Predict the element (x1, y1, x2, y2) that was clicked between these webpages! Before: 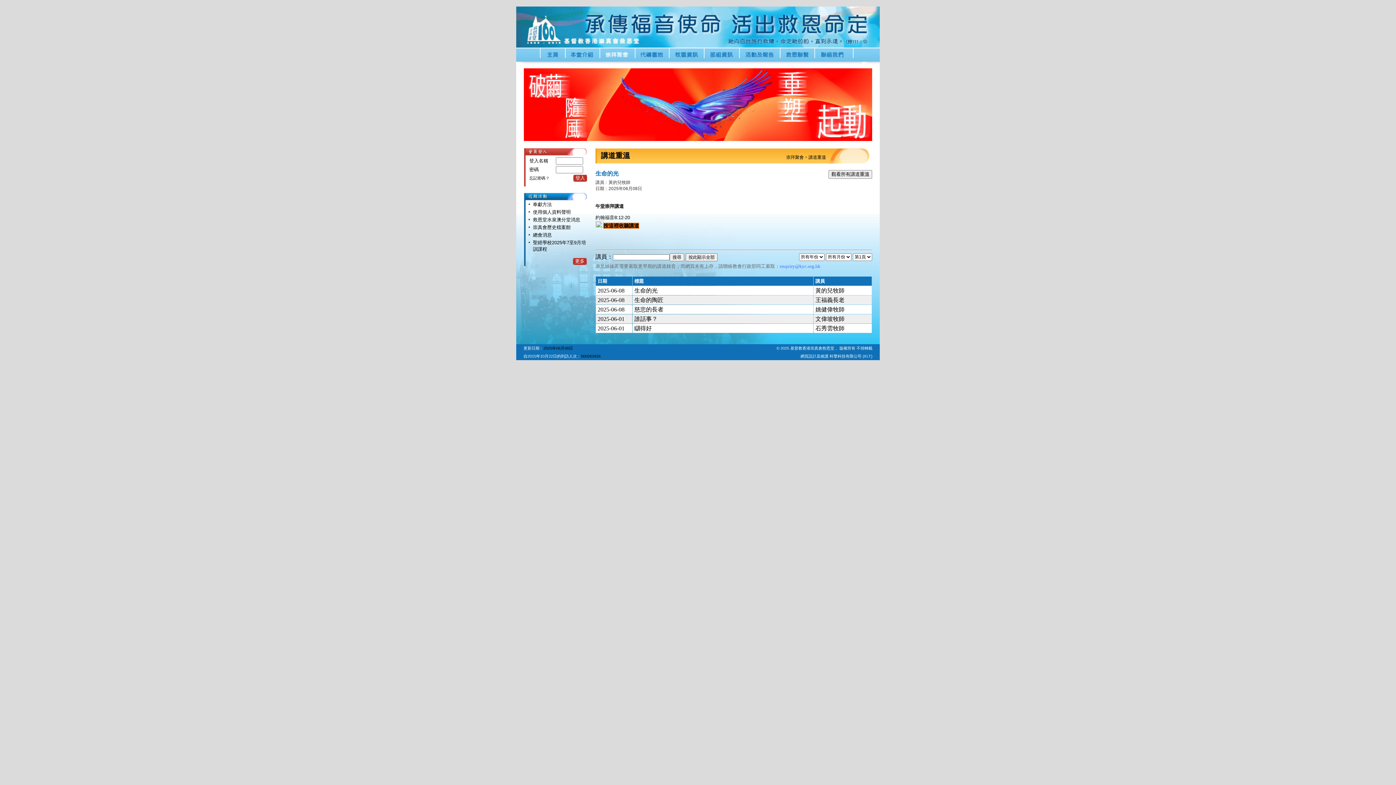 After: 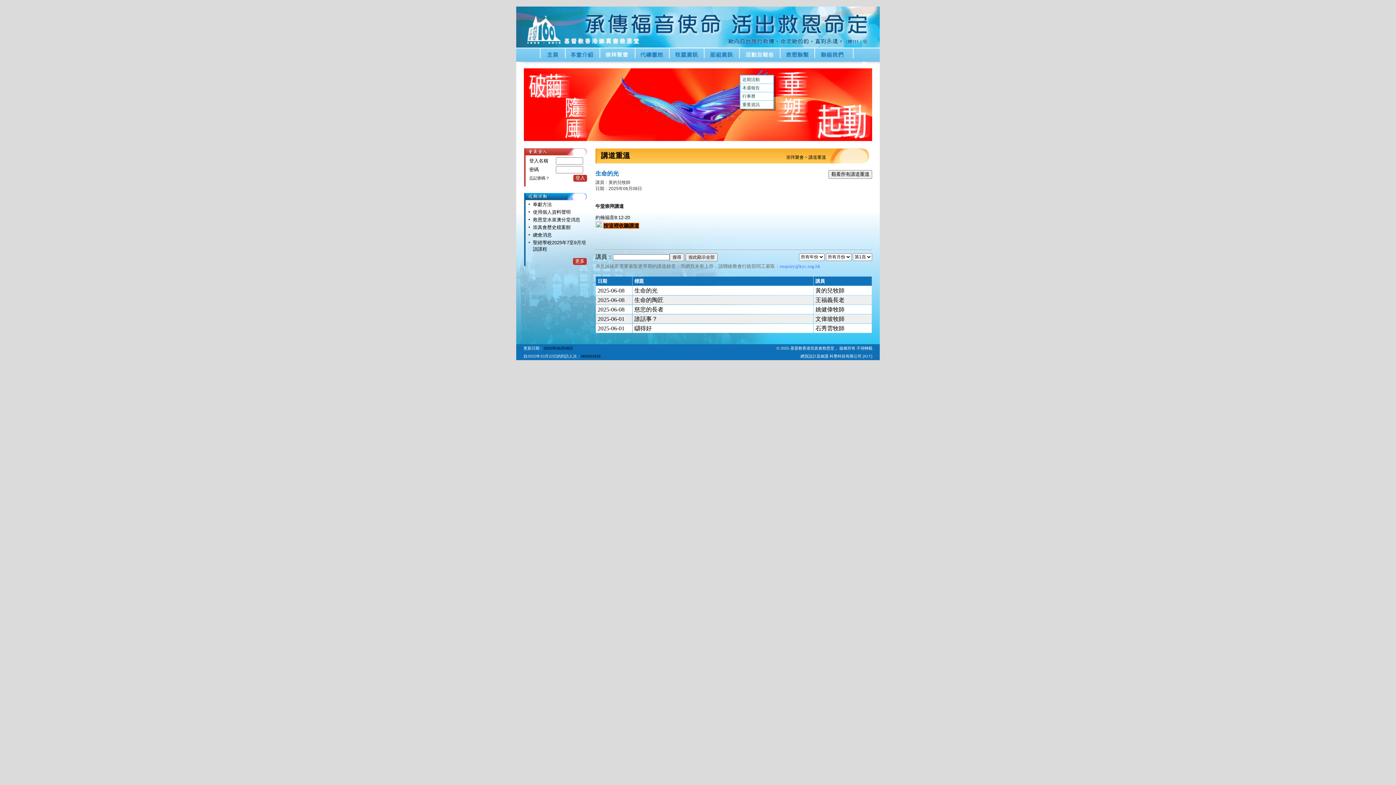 Action: bbox: (740, 59, 780, 65)